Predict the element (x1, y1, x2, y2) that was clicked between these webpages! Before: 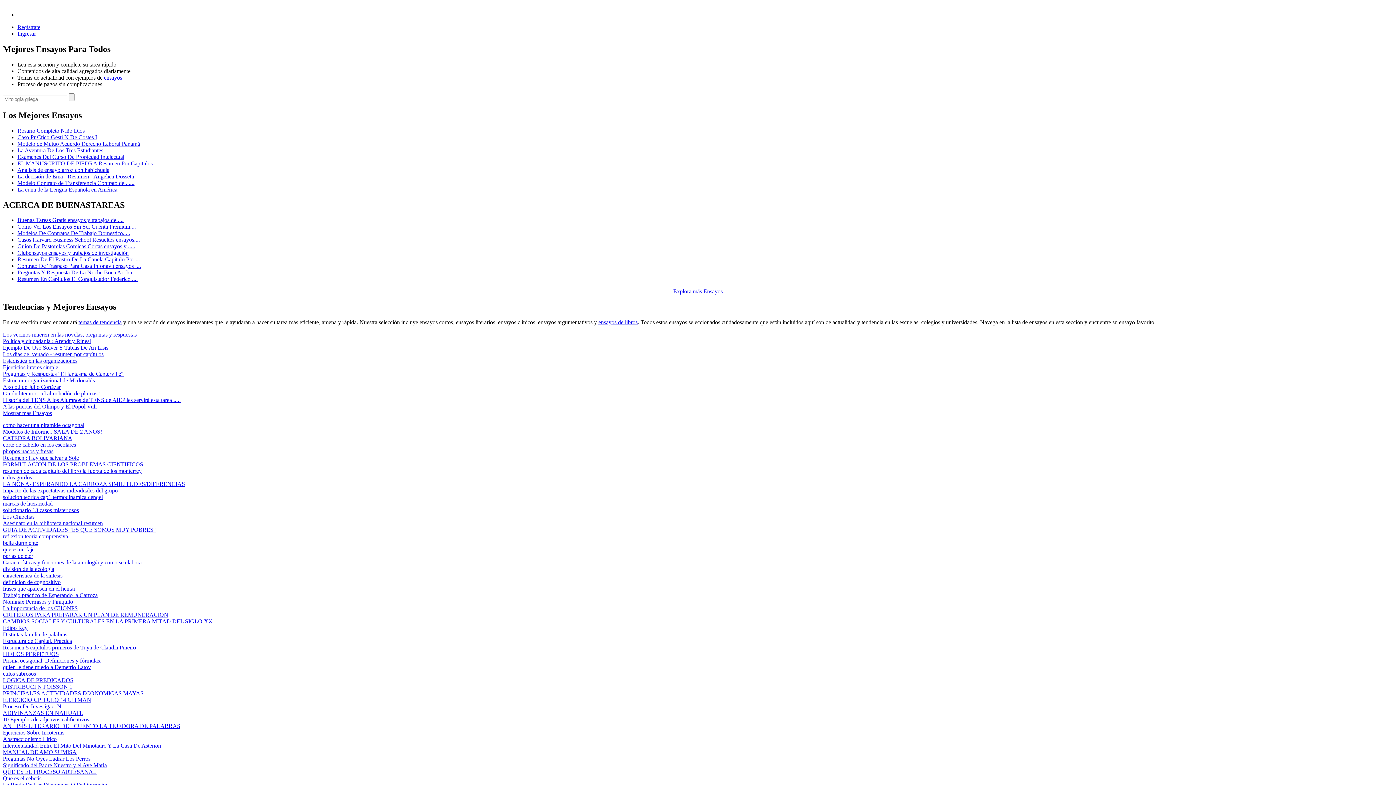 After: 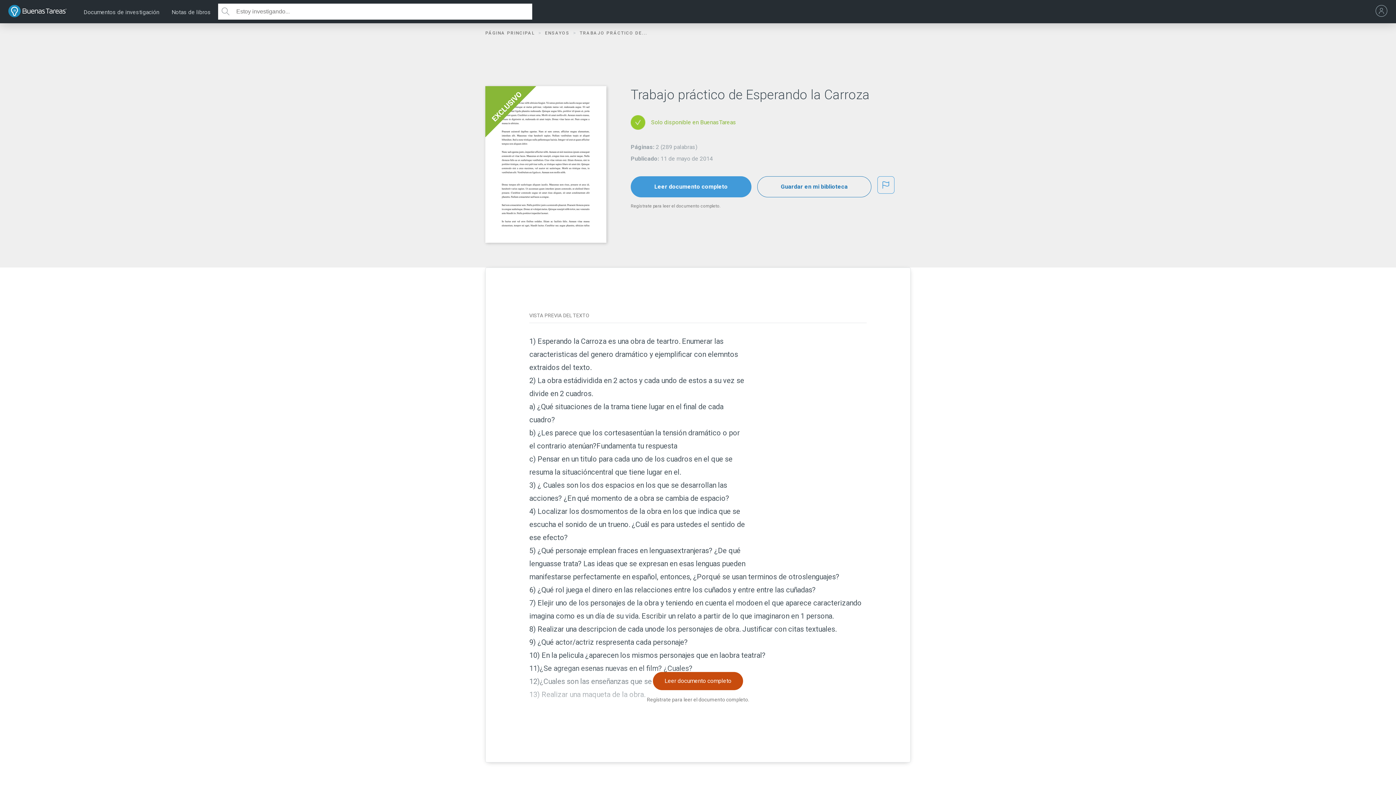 Action: bbox: (2, 592, 97, 598) label: Trabajo práctico de Esperando la Carroza